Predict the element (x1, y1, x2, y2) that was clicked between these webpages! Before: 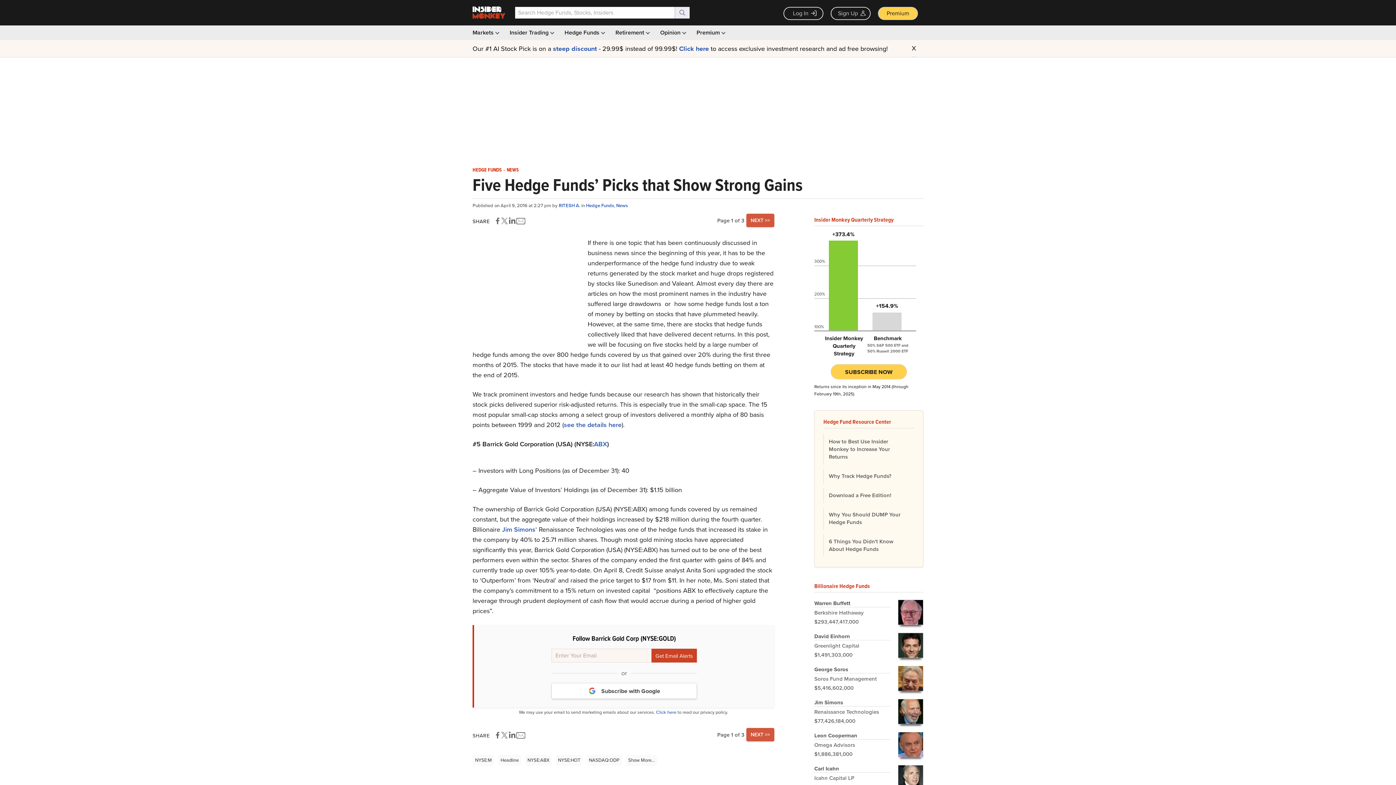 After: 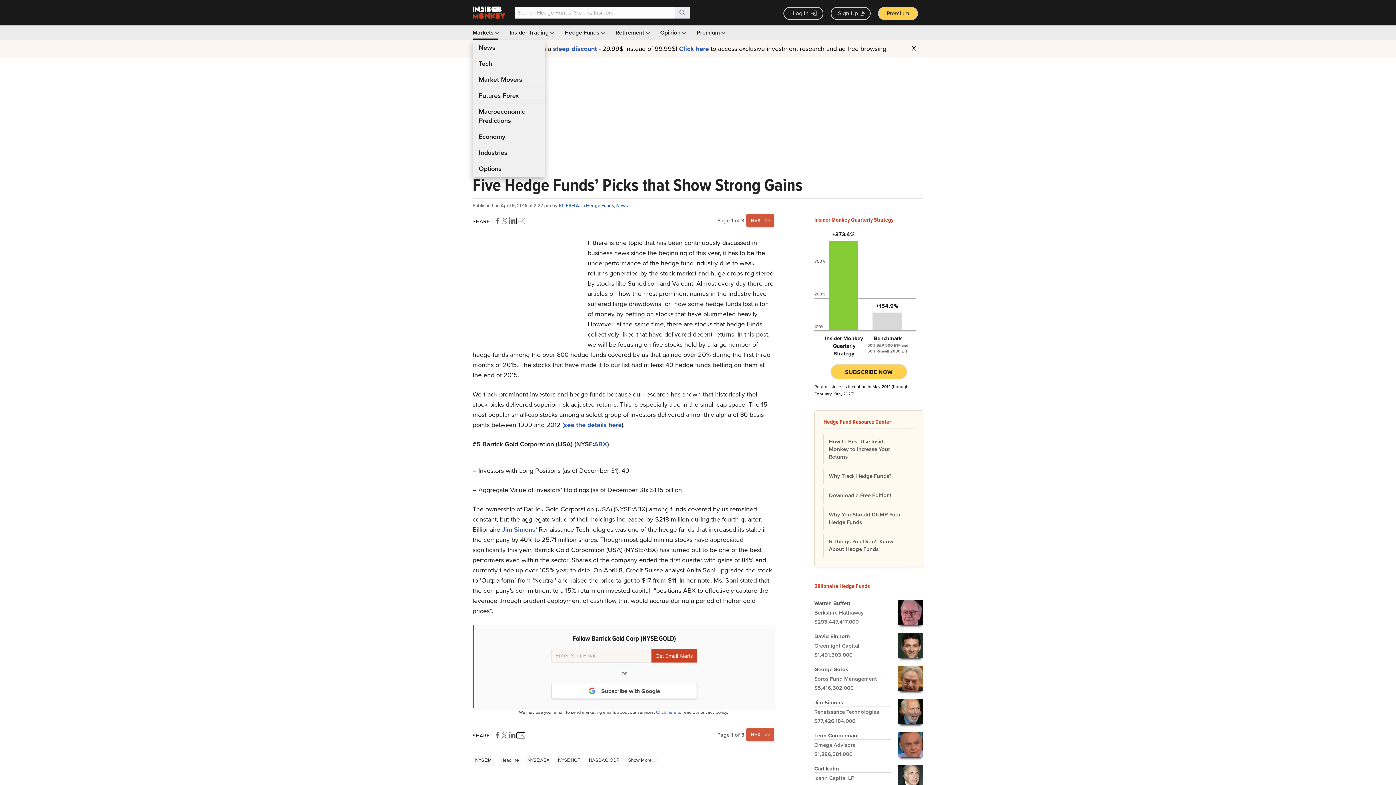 Action: bbox: (472, 25, 498, 40) label: Markets 